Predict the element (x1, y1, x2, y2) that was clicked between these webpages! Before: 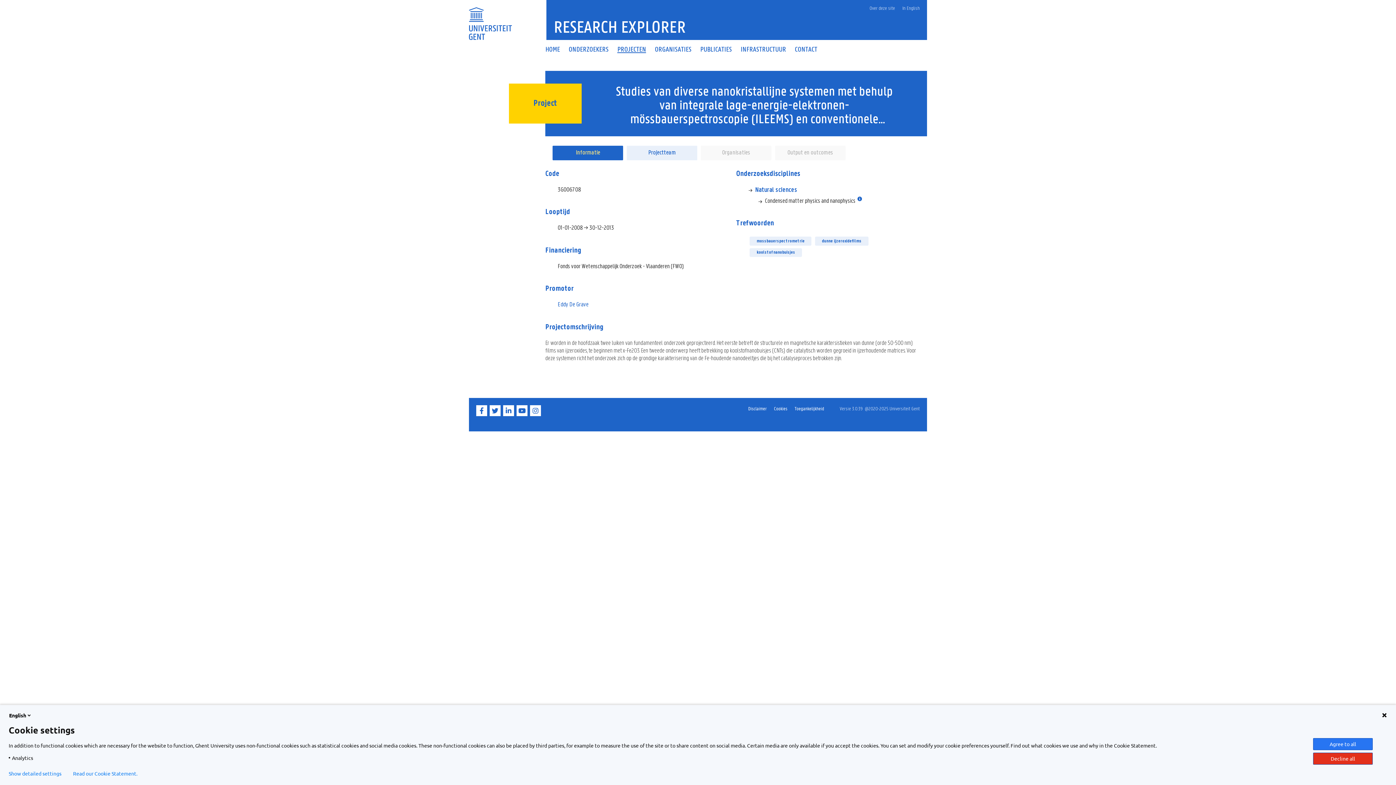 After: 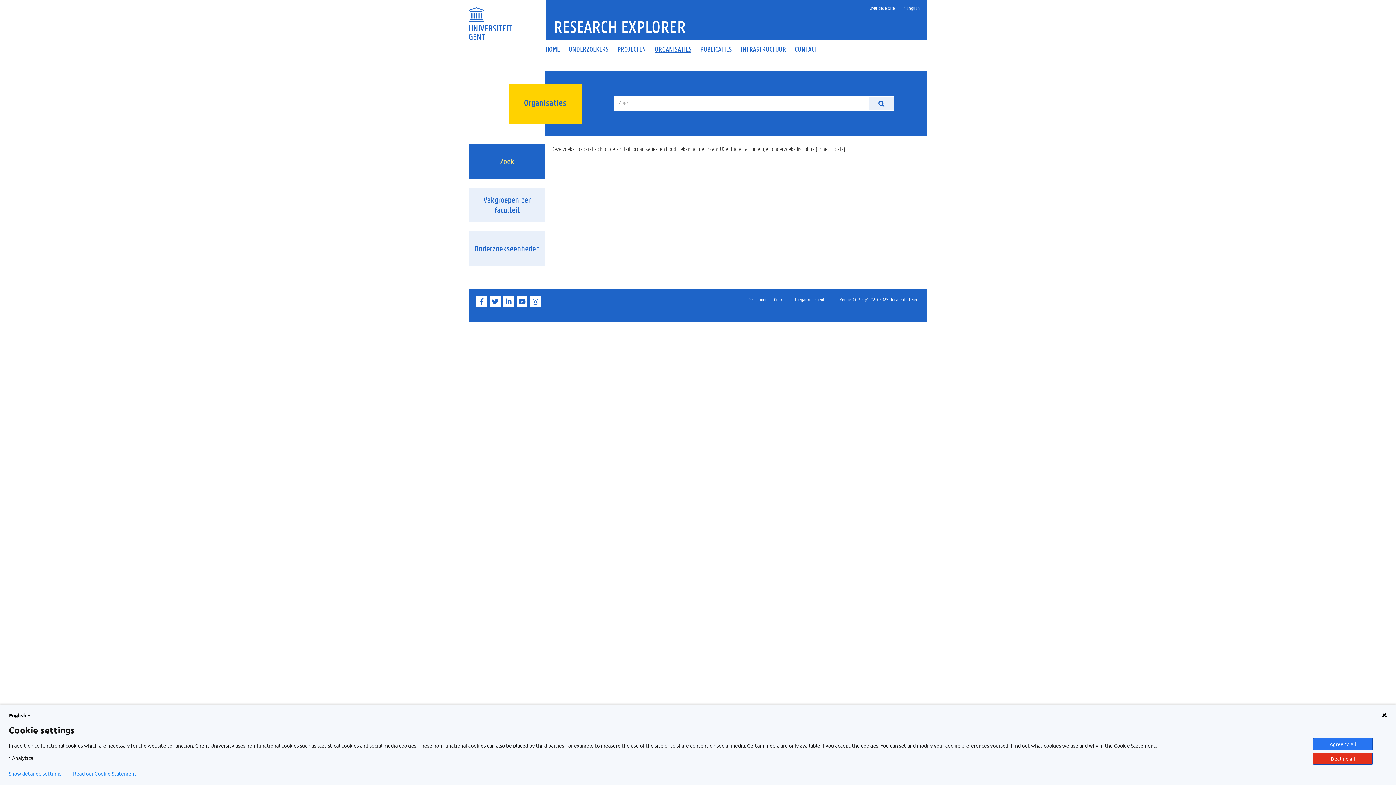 Action: label: ORGANISATIES bbox: (650, 46, 696, 52)